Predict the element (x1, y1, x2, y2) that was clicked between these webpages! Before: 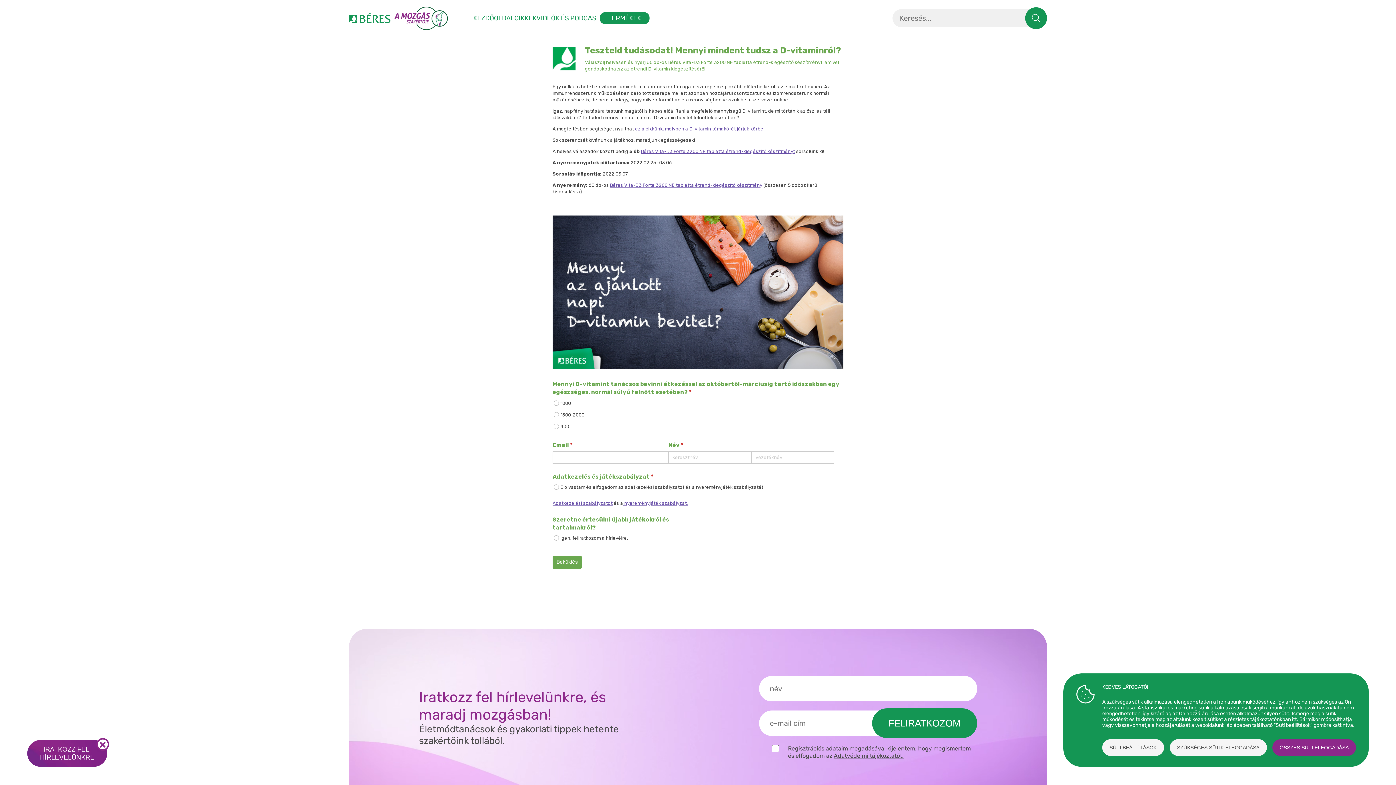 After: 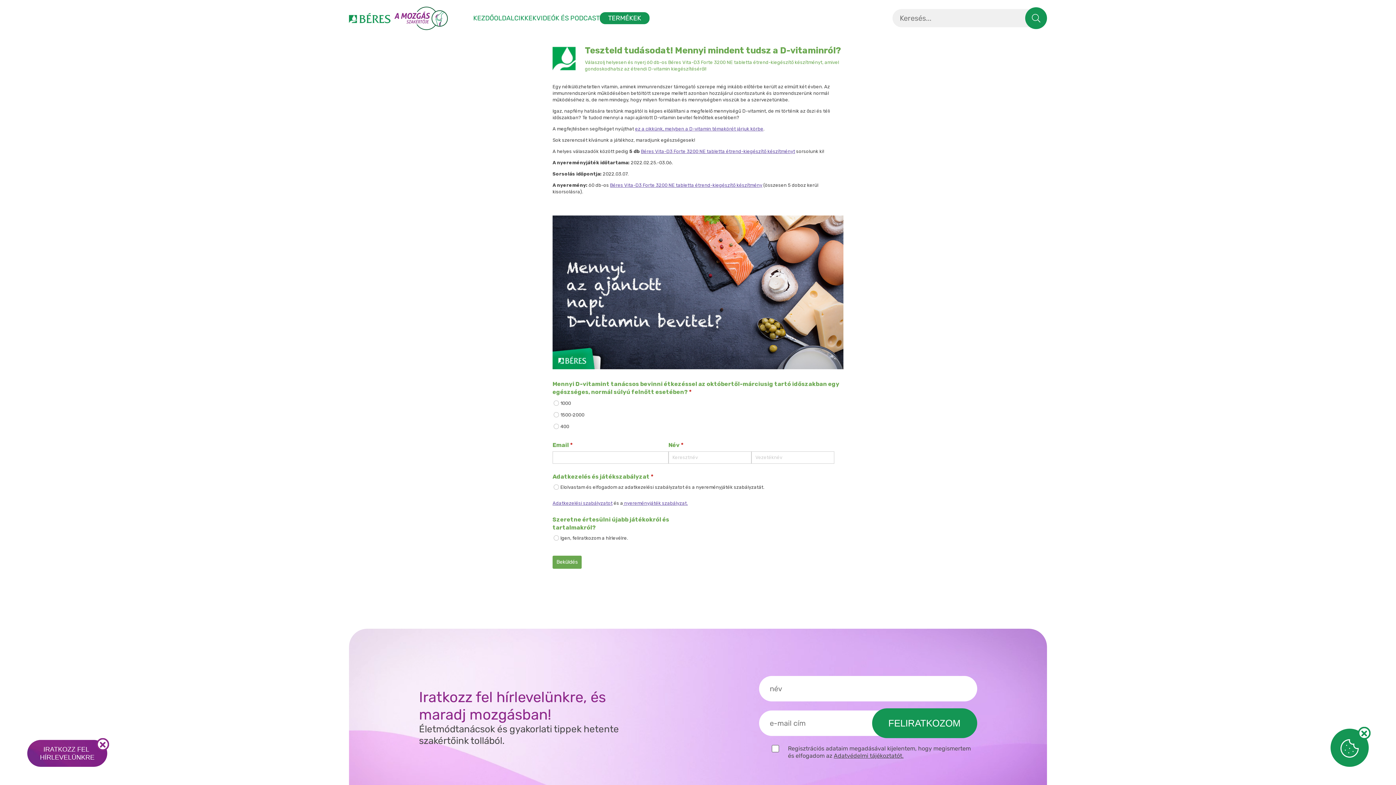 Action: label: Szükséges sütik elfogadása bbox: (1170, 739, 1267, 756)